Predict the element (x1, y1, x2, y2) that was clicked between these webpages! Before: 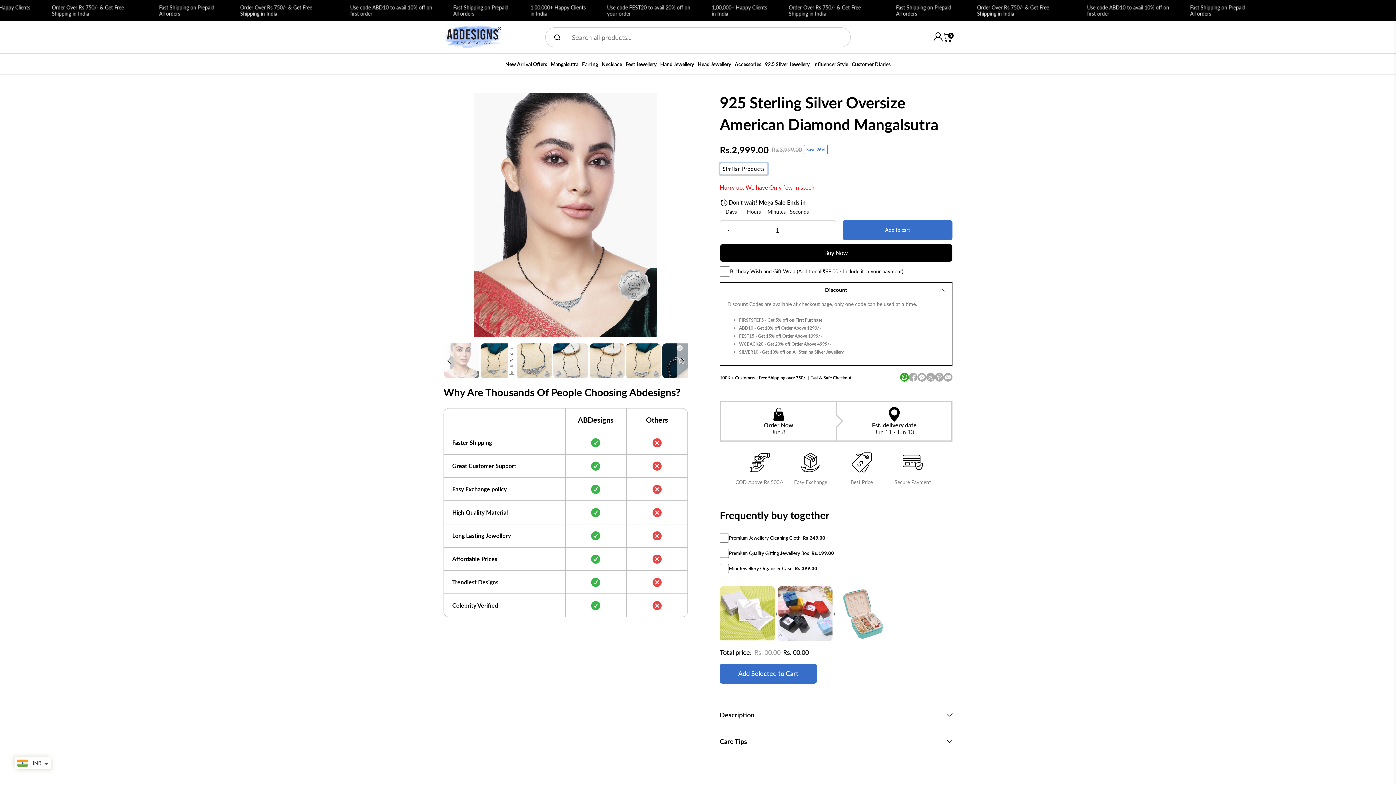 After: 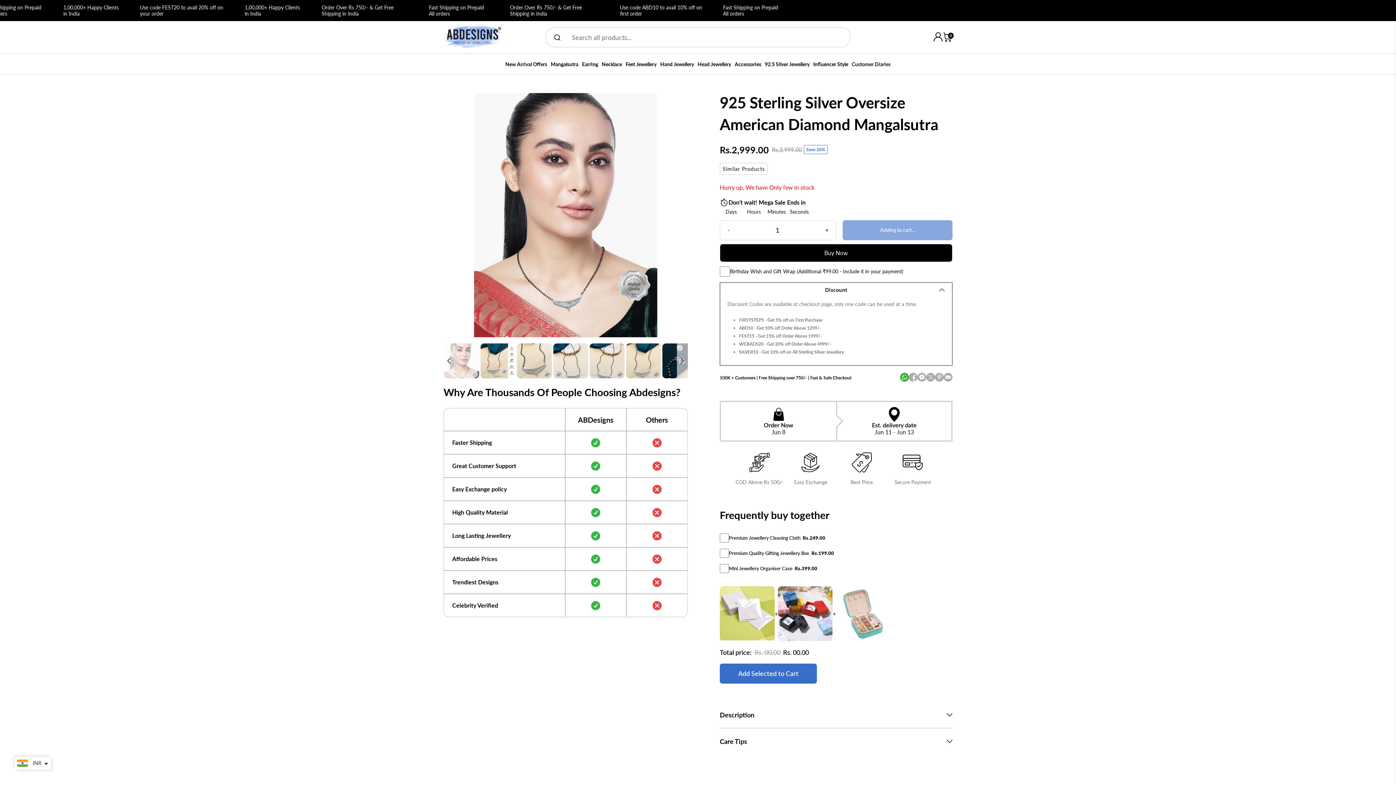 Action: label: Add to cart bbox: (842, 220, 952, 240)